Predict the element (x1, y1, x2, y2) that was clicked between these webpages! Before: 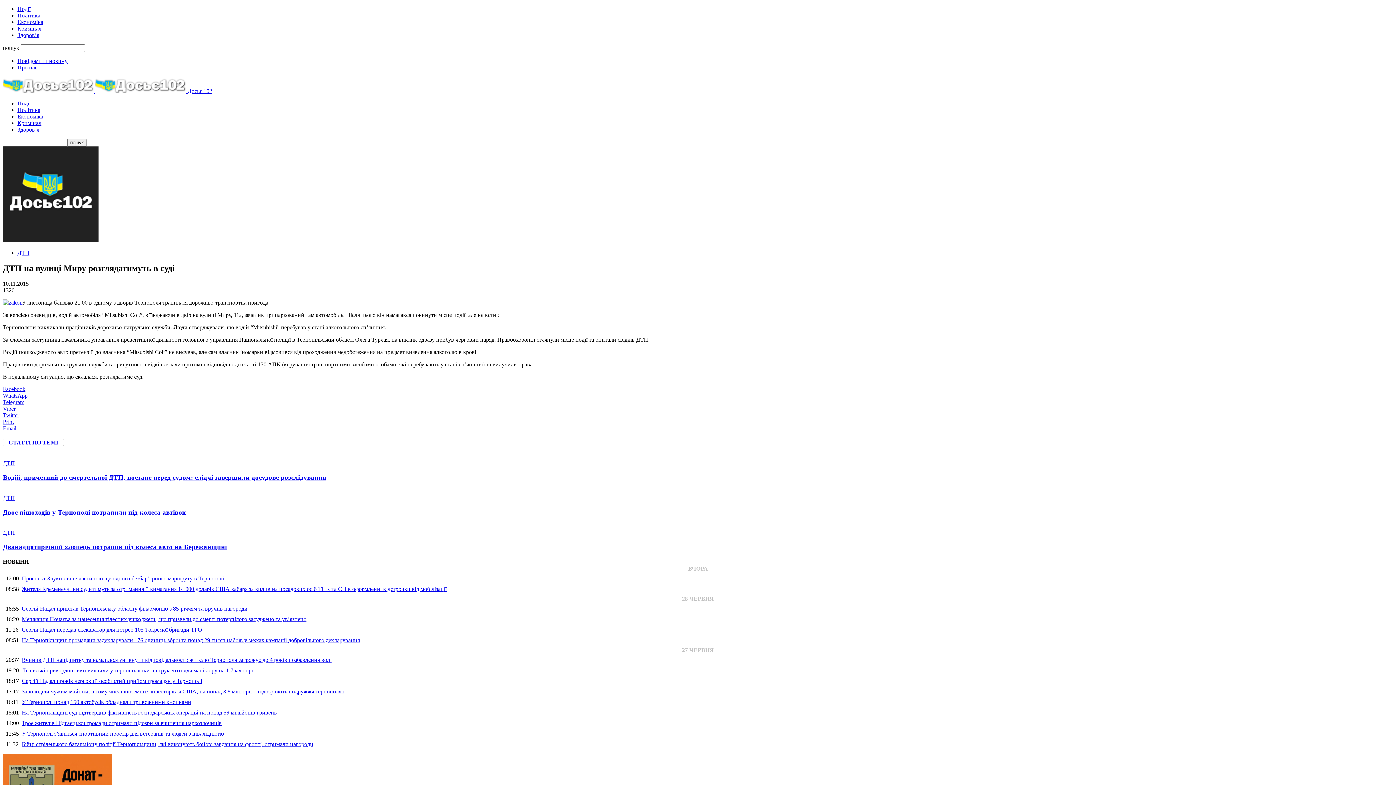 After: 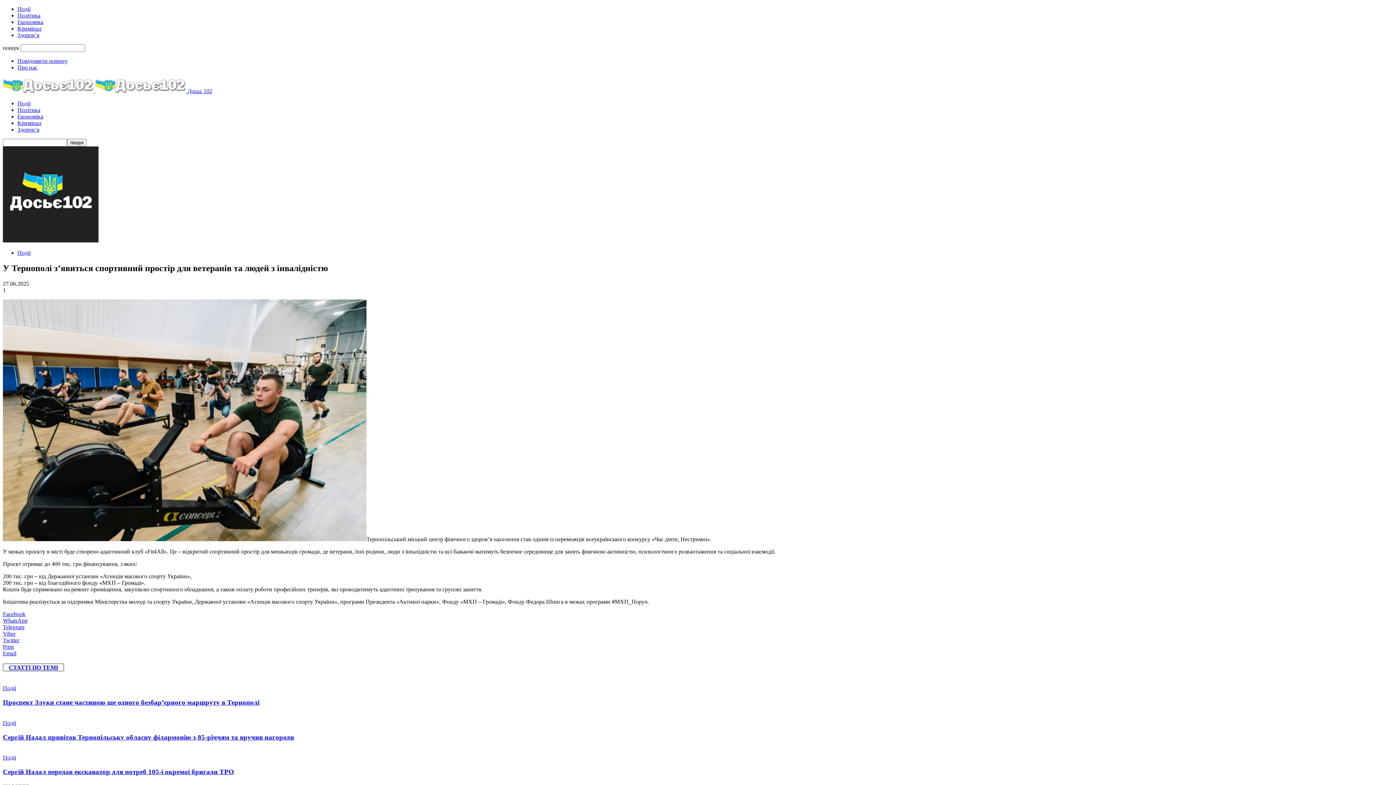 Action: bbox: (21, 731, 224, 737) label: У Тернополі з’явиться спортивний простір для ветеранів та людей з інвалідністю